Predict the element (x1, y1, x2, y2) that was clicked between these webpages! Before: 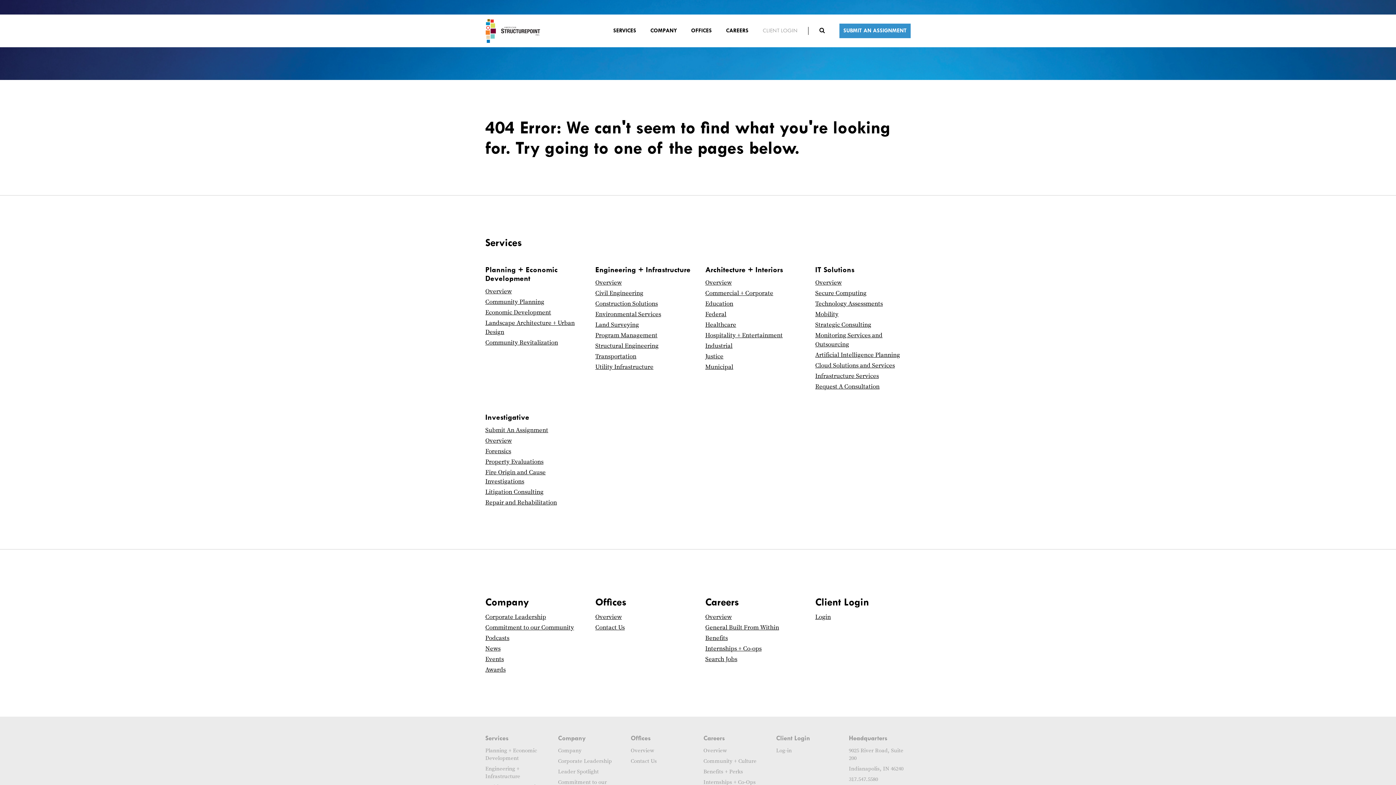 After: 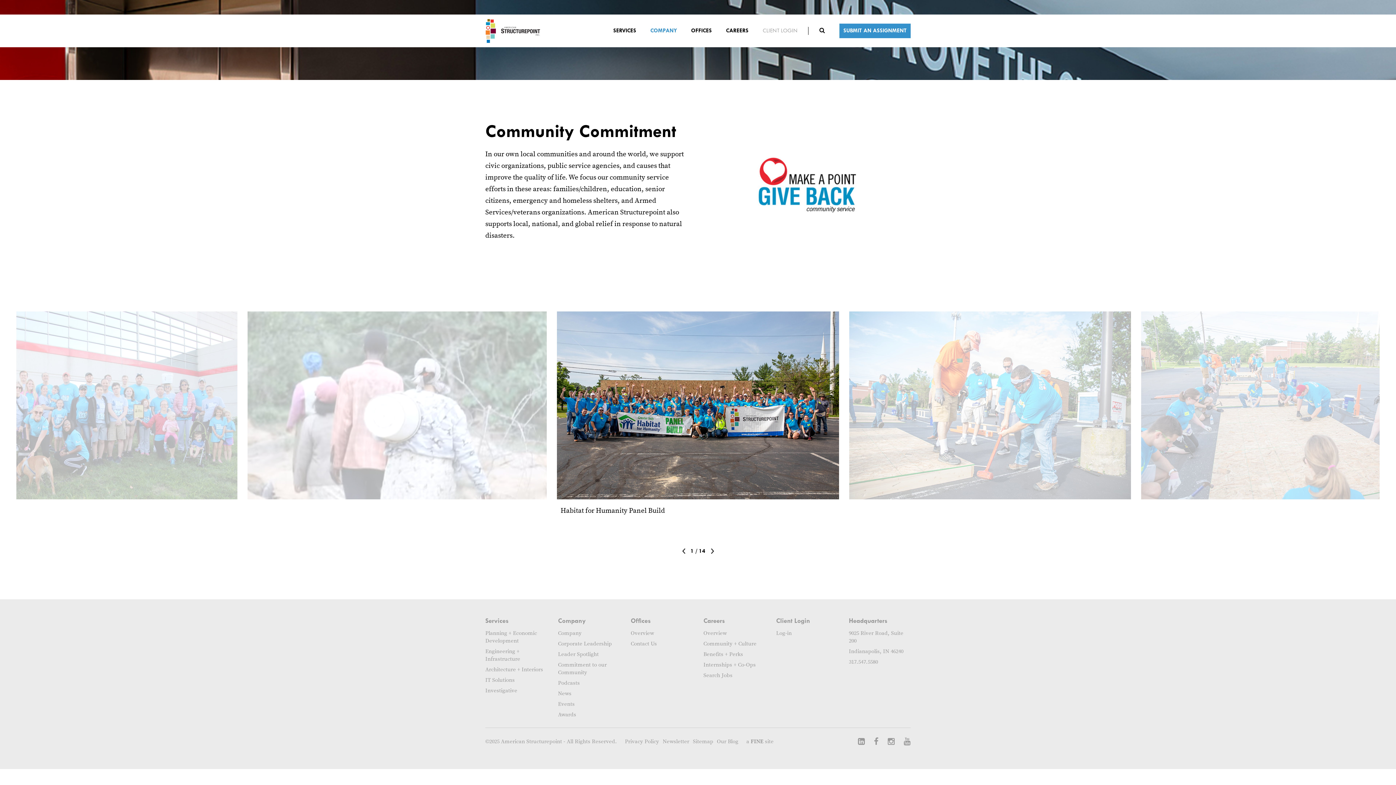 Action: label: Commitment to our Community bbox: (485, 624, 574, 633)